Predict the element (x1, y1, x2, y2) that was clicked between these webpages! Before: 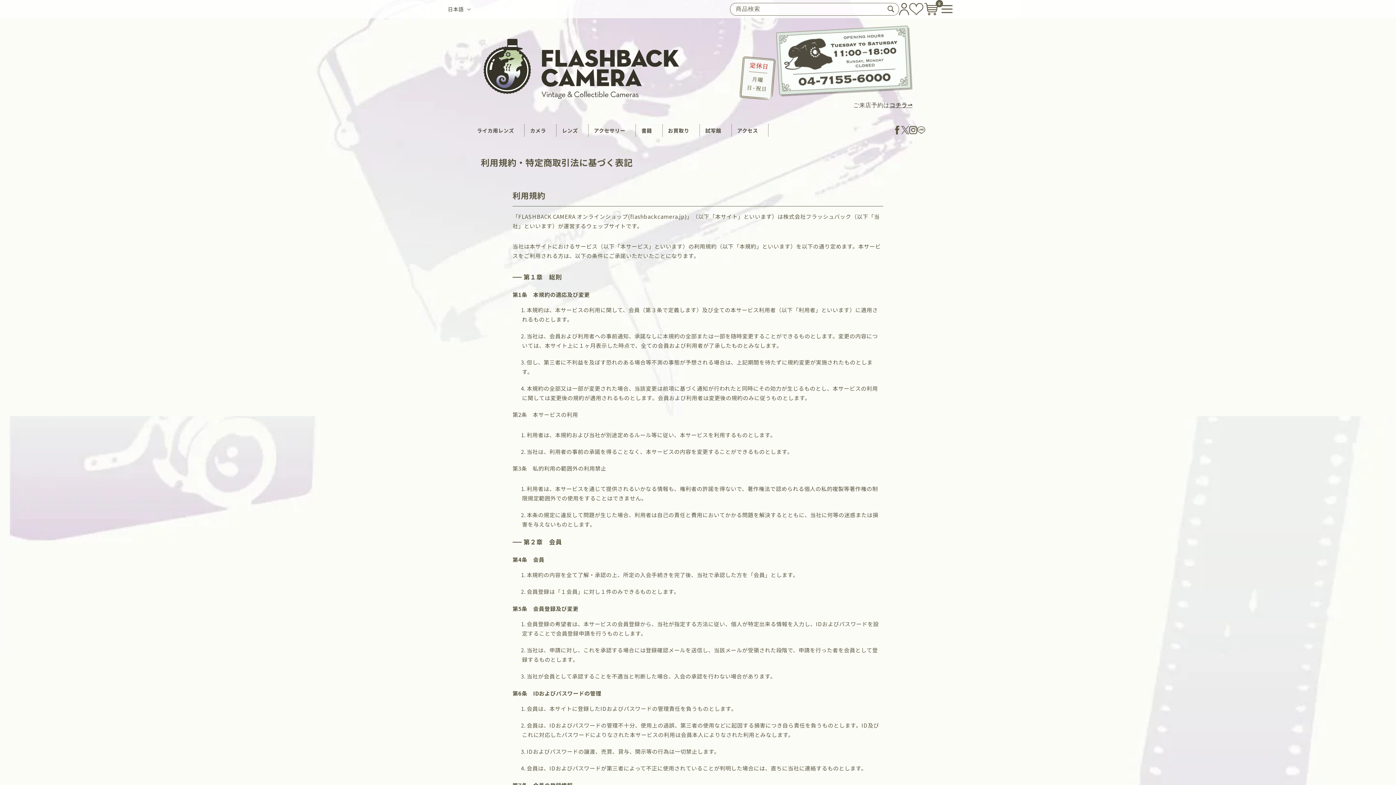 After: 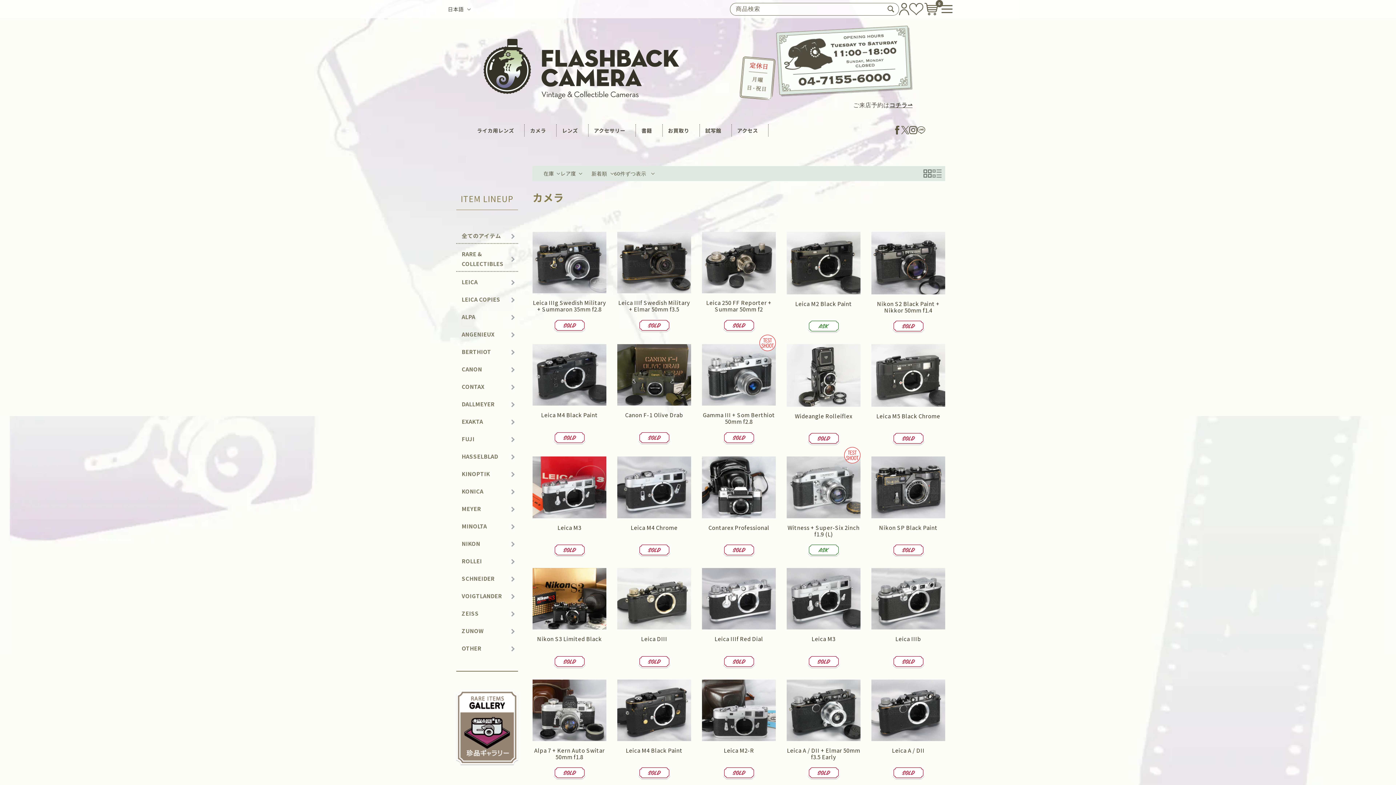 Action: label: カメラ bbox: (524, 123, 556, 137)